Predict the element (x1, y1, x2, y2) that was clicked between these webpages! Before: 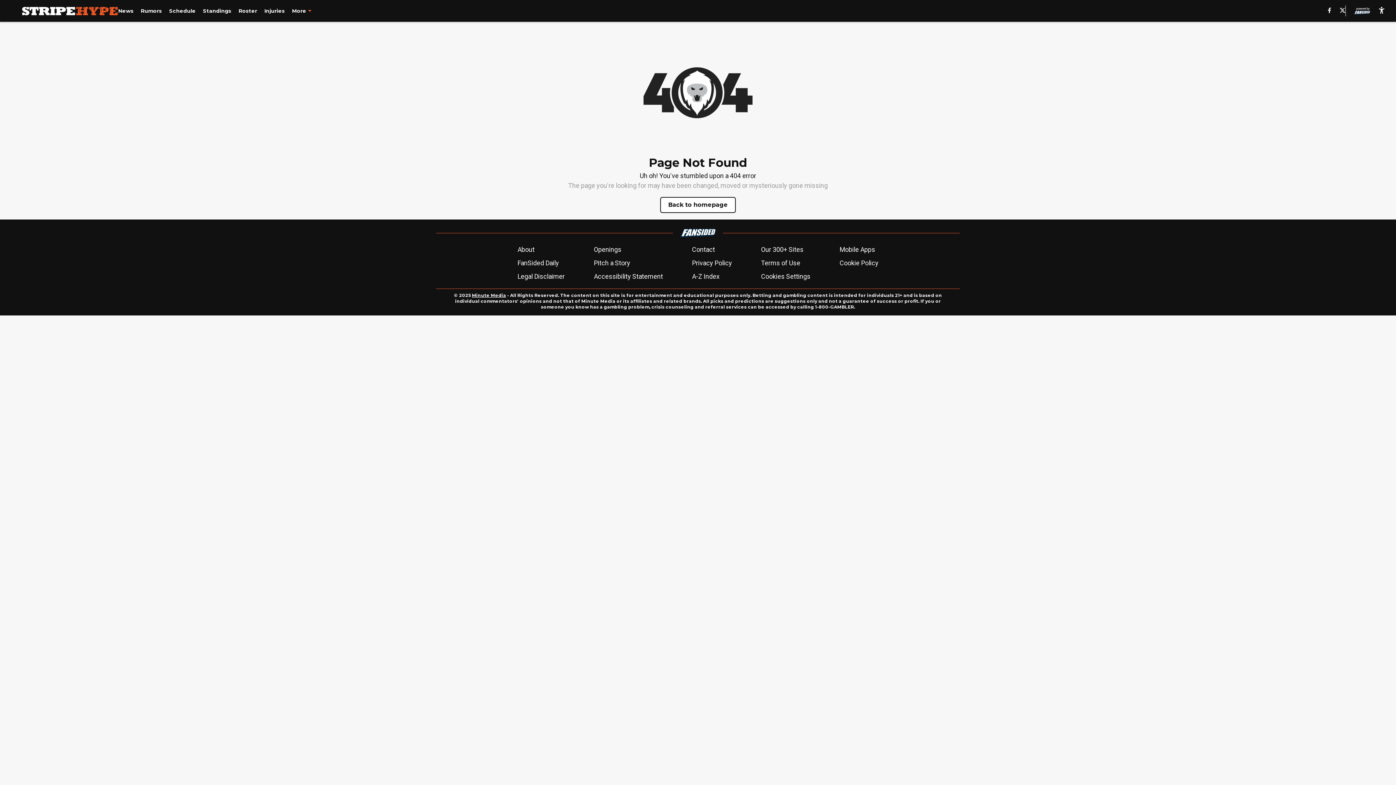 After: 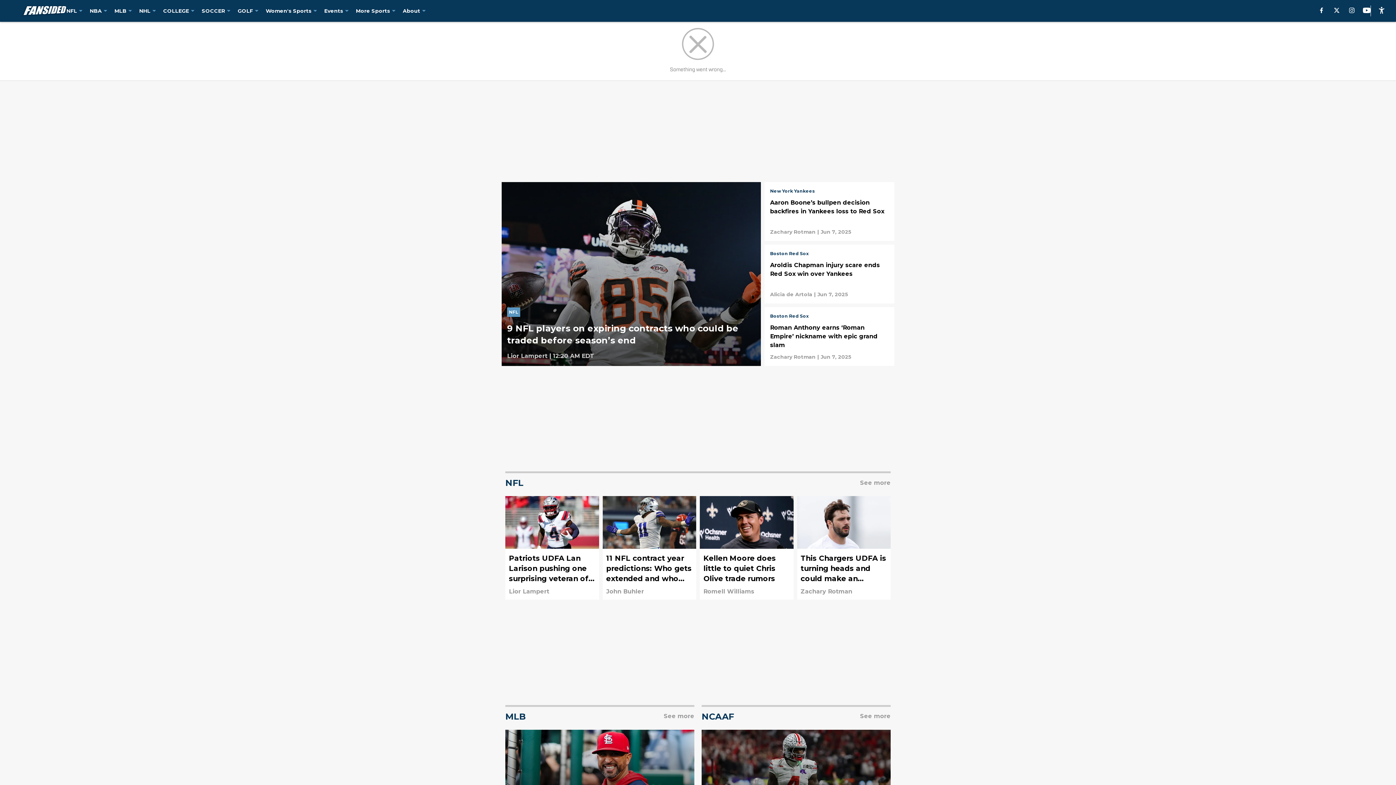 Action: bbox: (1353, 6, 1371, 15)